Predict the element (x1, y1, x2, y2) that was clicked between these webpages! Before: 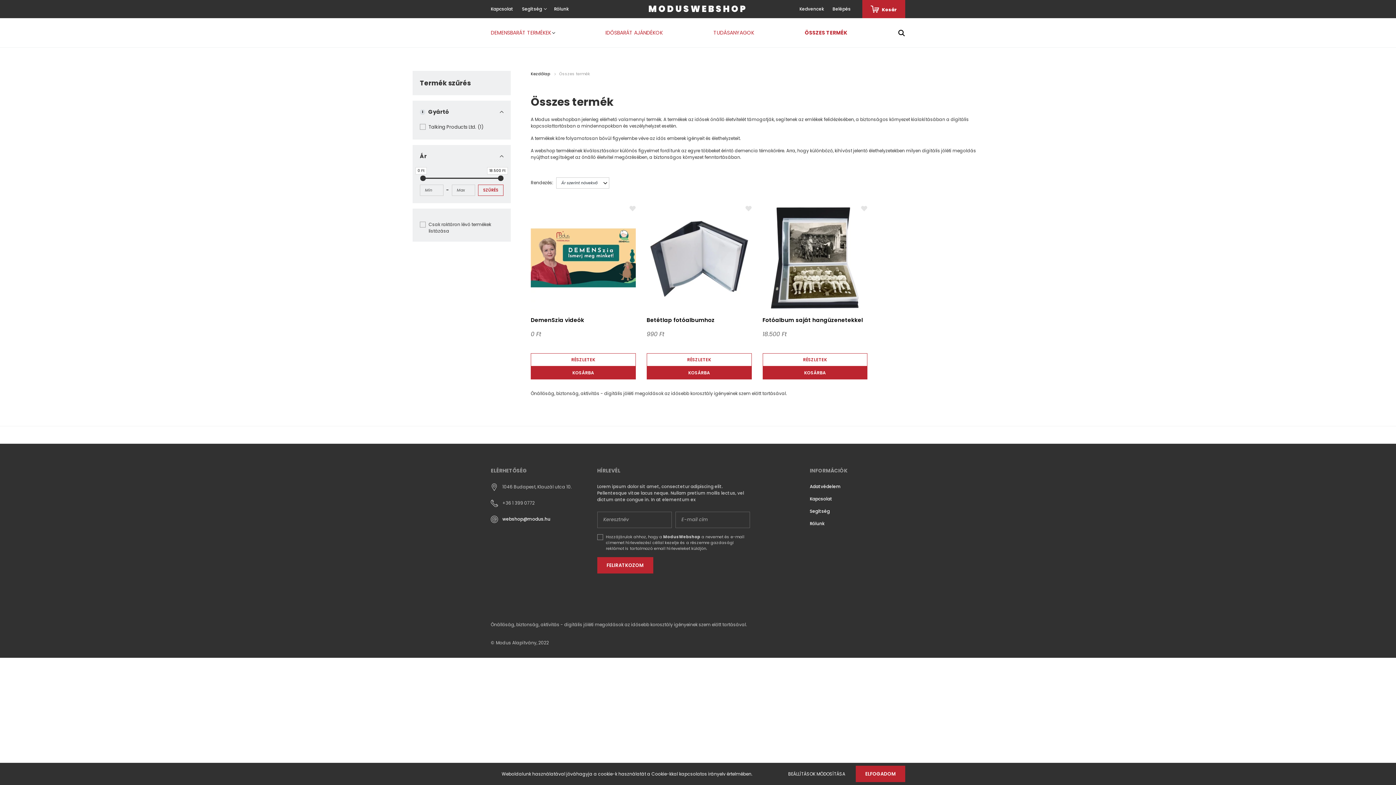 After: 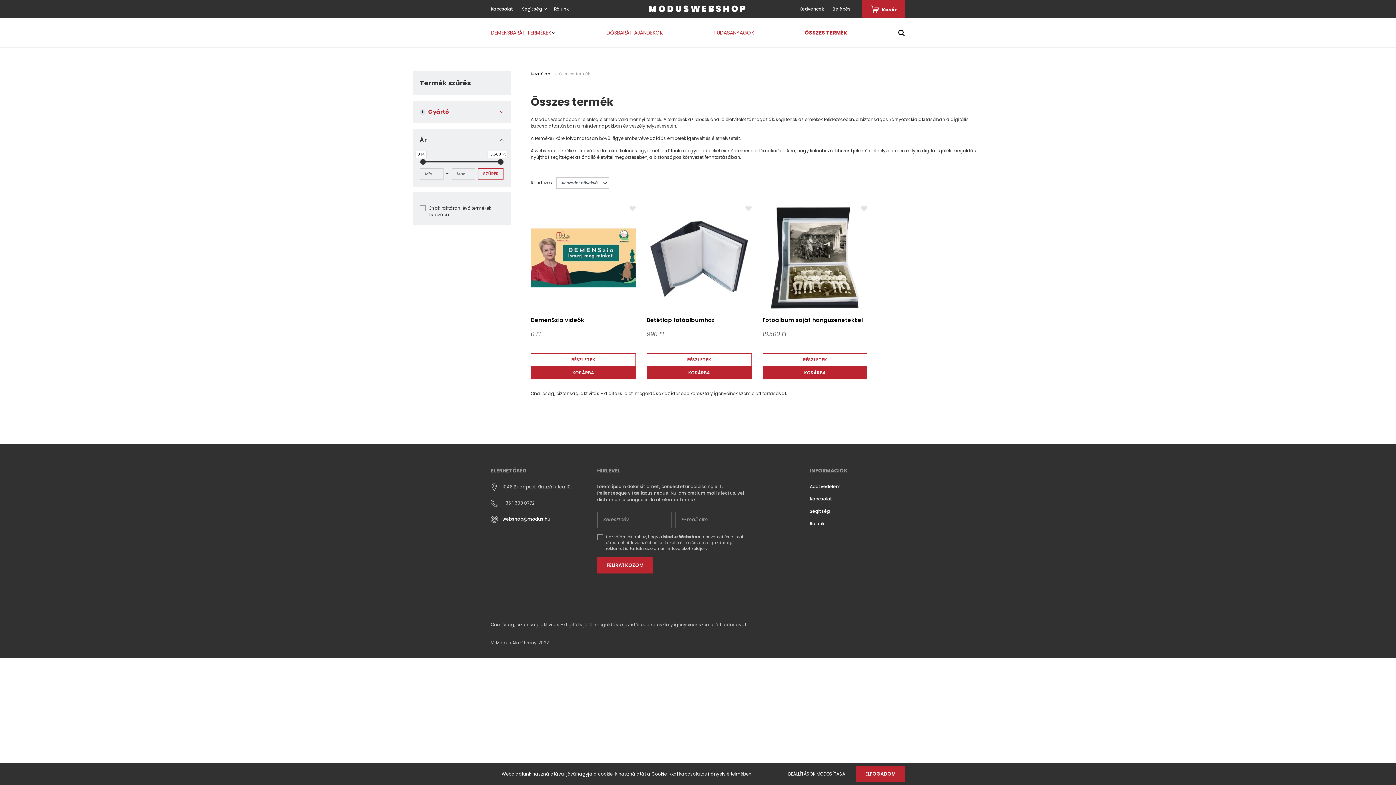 Action: label: Gyártó bbox: (420, 108, 503, 116)